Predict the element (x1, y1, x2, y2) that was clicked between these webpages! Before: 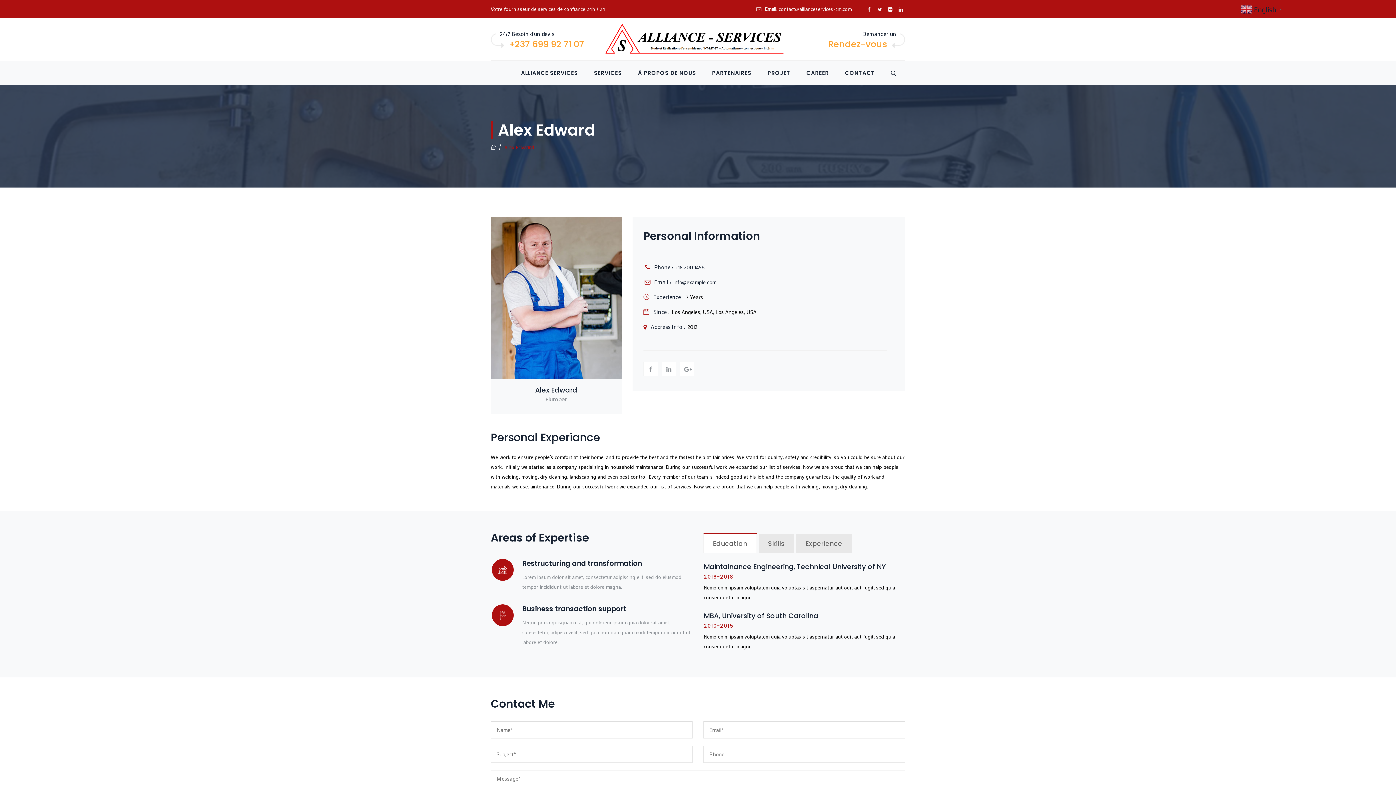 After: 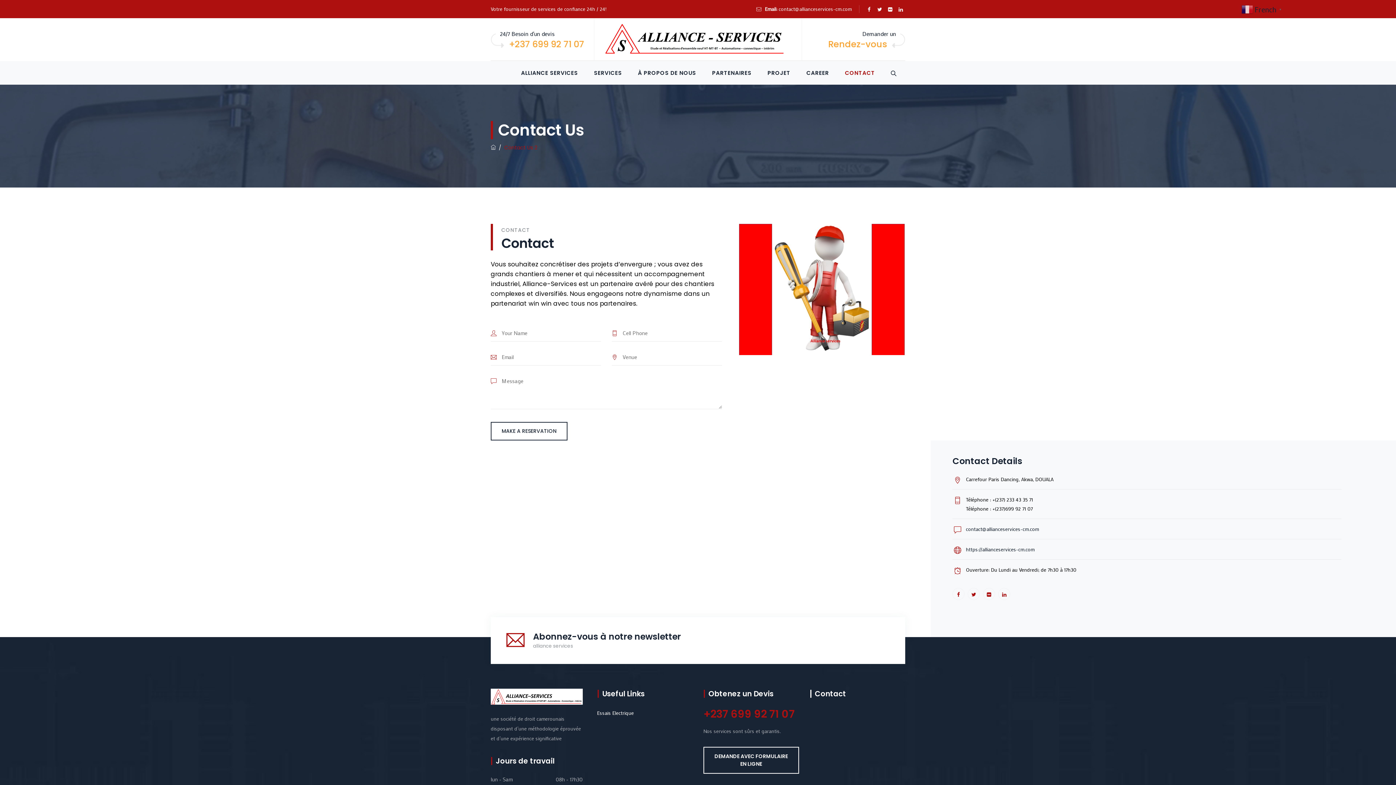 Action: label: CONTACT bbox: (845, 60, 875, 84)